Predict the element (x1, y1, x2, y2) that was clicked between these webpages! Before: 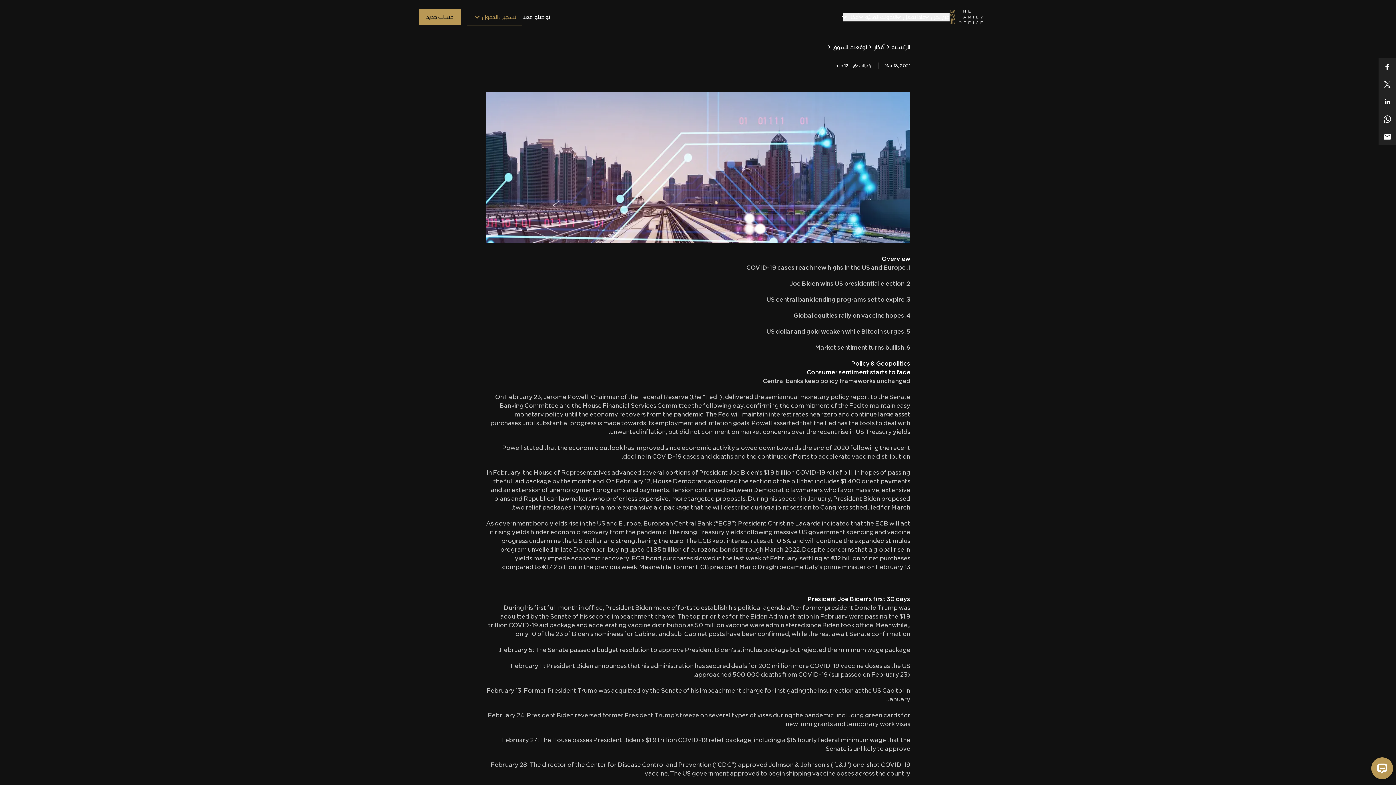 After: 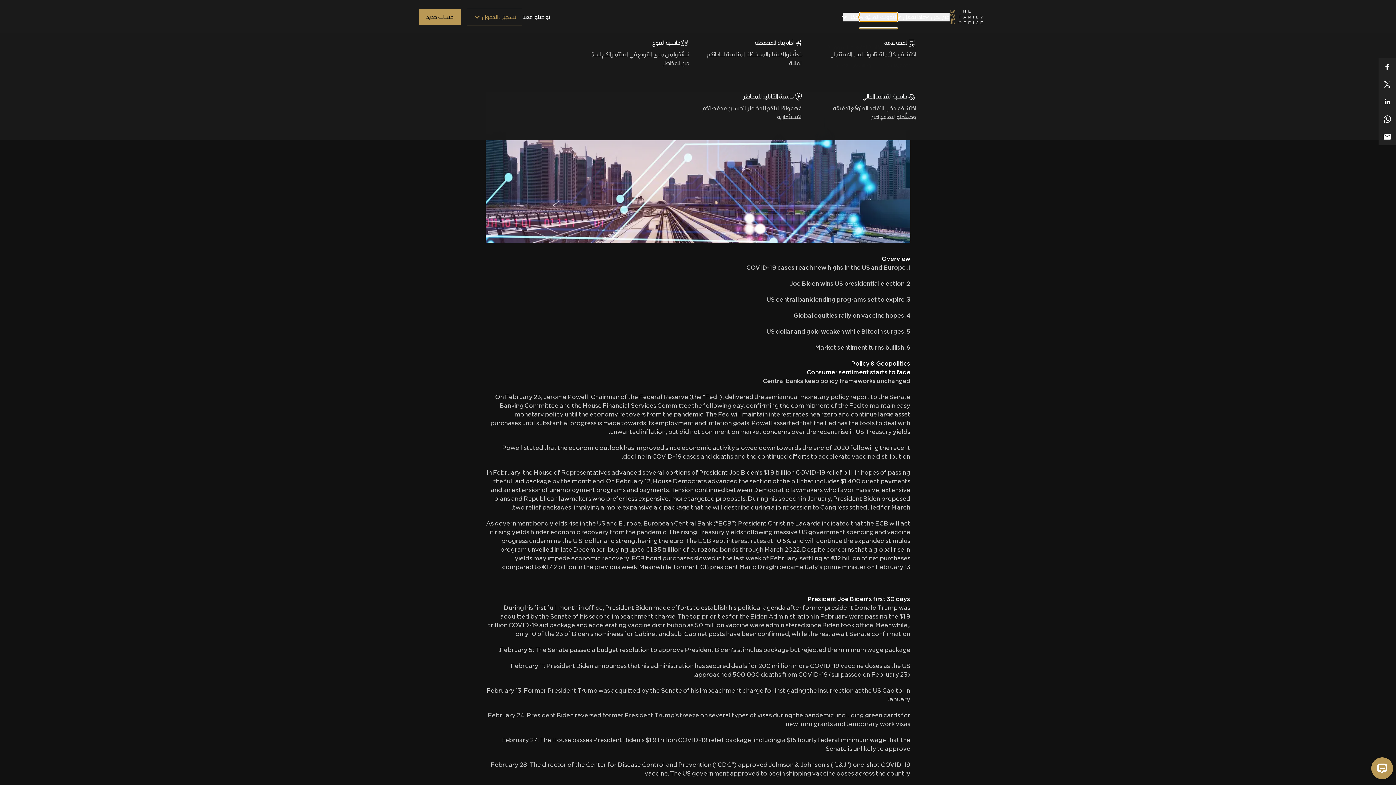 Action: label: الأدوات الماليّة bbox: (859, 12, 897, 21)